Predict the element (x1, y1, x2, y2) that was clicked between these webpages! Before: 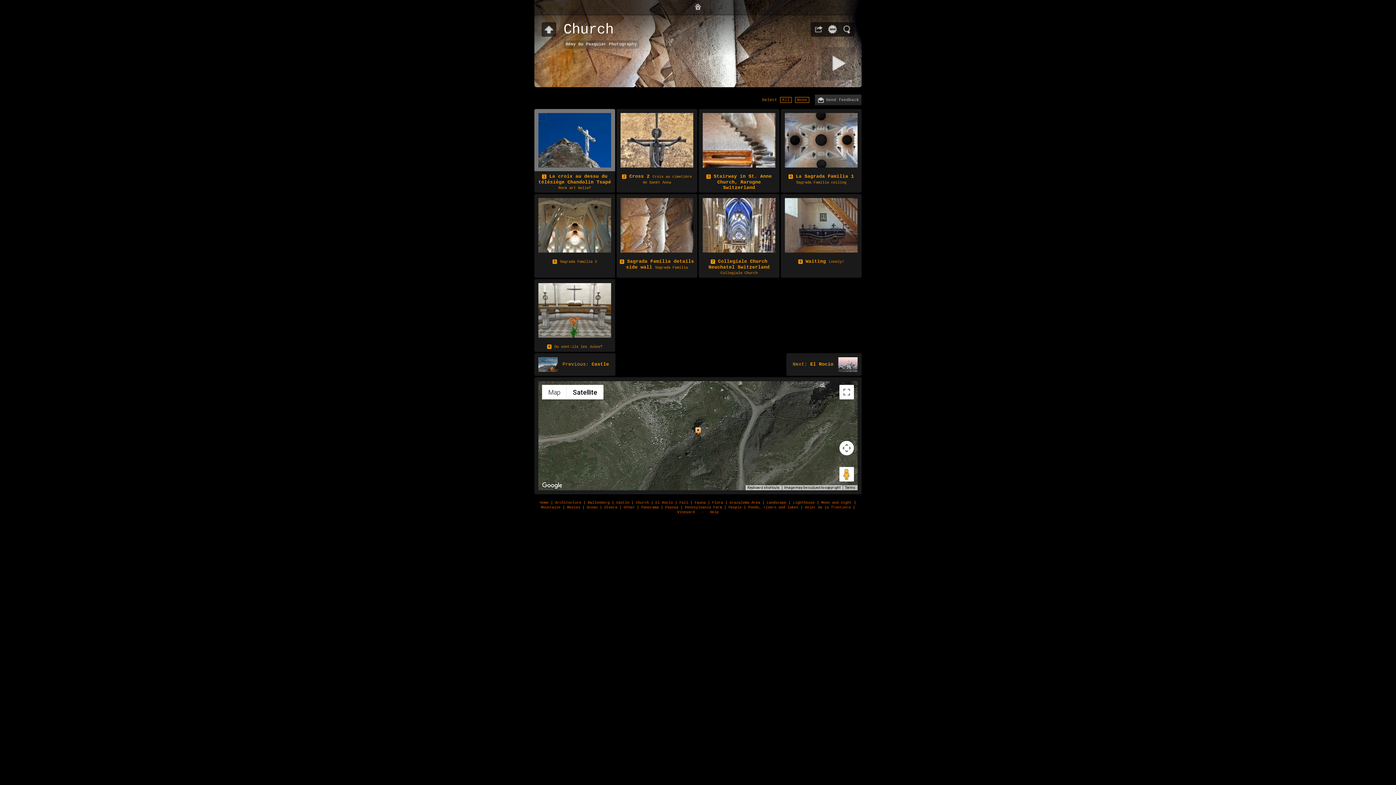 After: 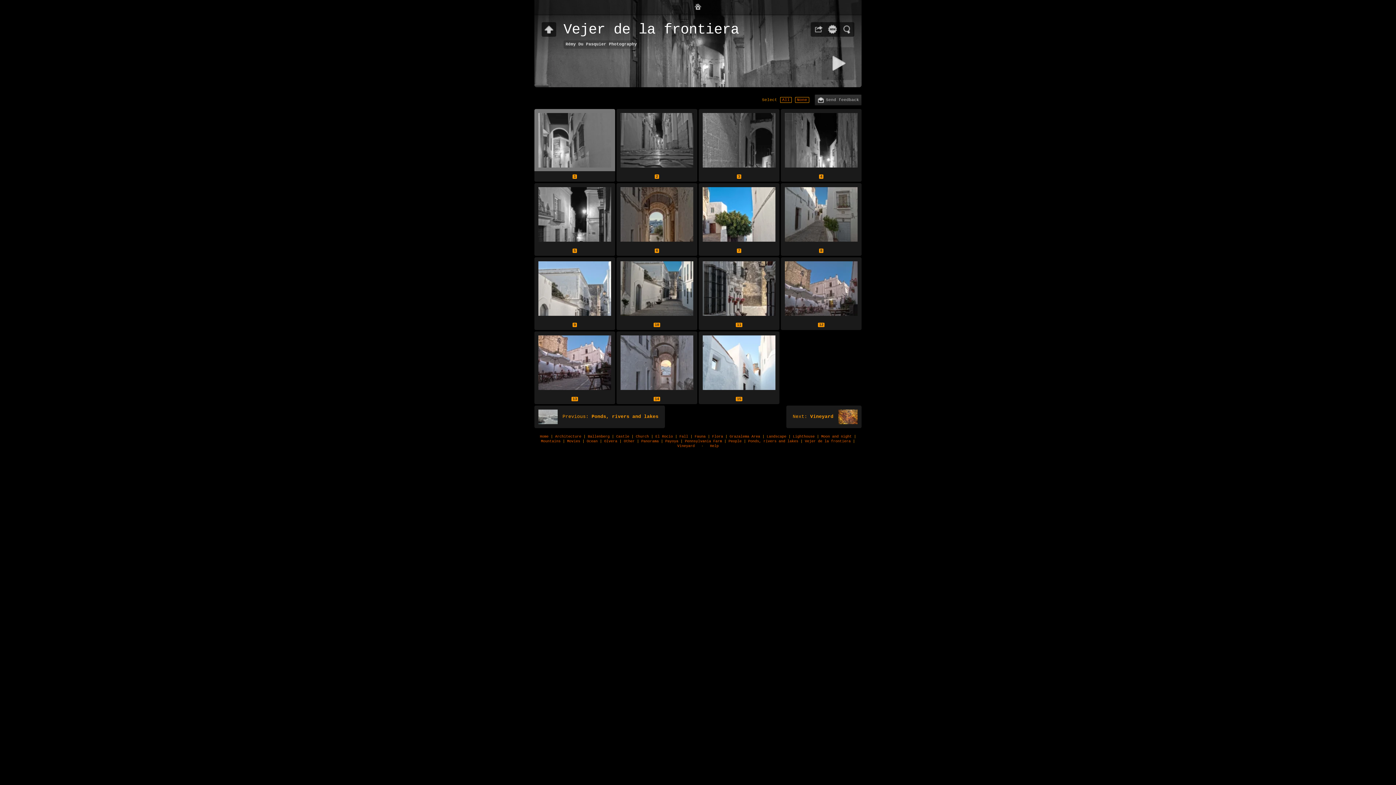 Action: label: Vejer de la frontiera bbox: (805, 505, 850, 509)